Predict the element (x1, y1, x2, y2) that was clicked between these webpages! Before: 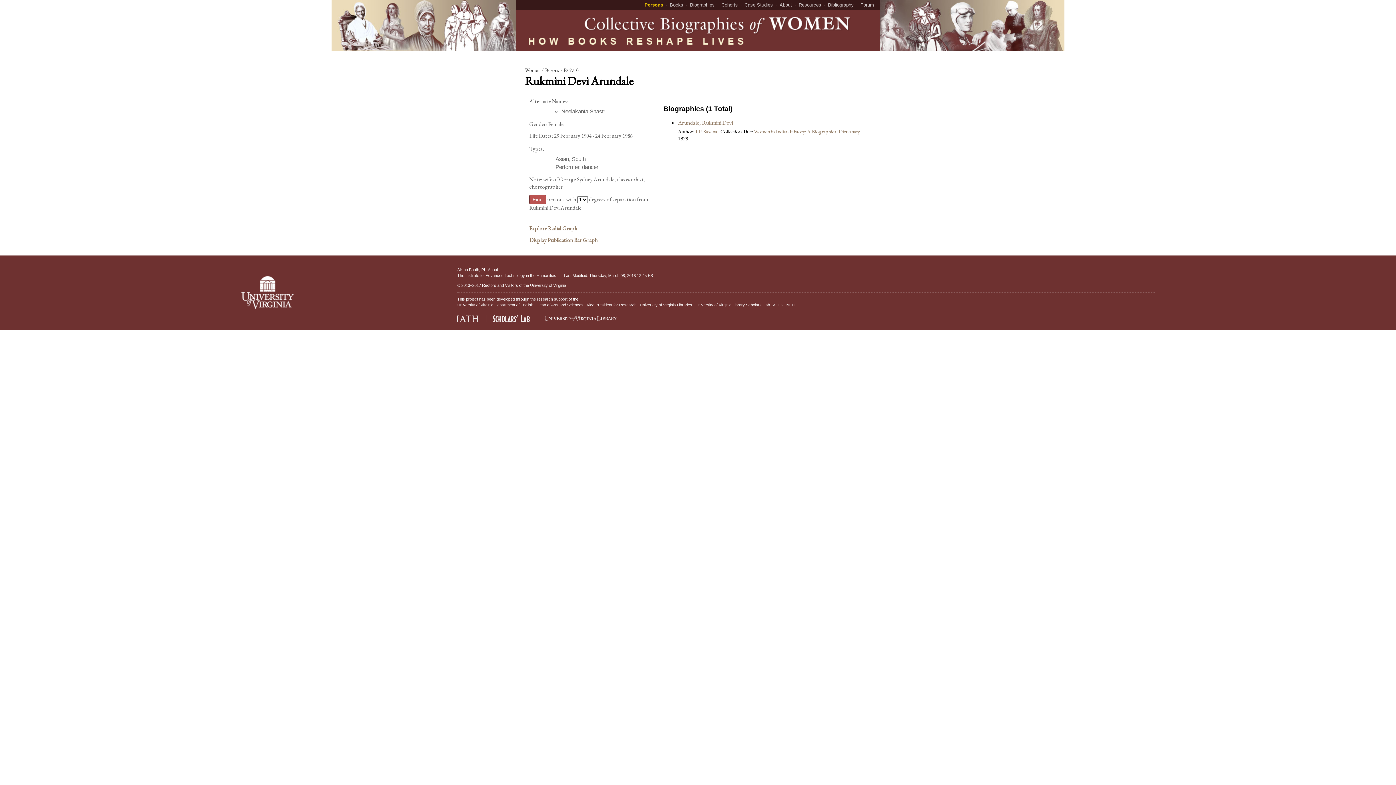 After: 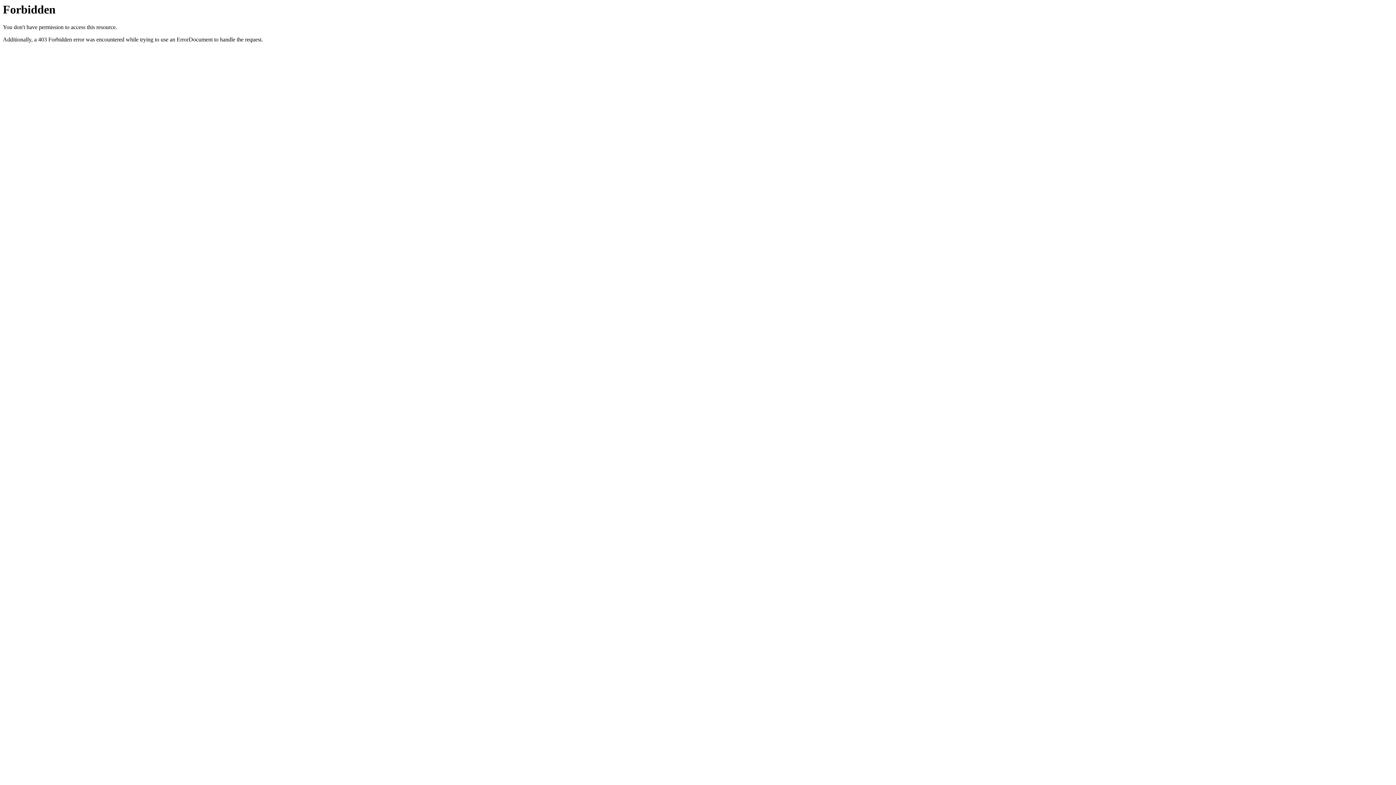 Action: label: Vice President for Research bbox: (586, 302, 636, 307)